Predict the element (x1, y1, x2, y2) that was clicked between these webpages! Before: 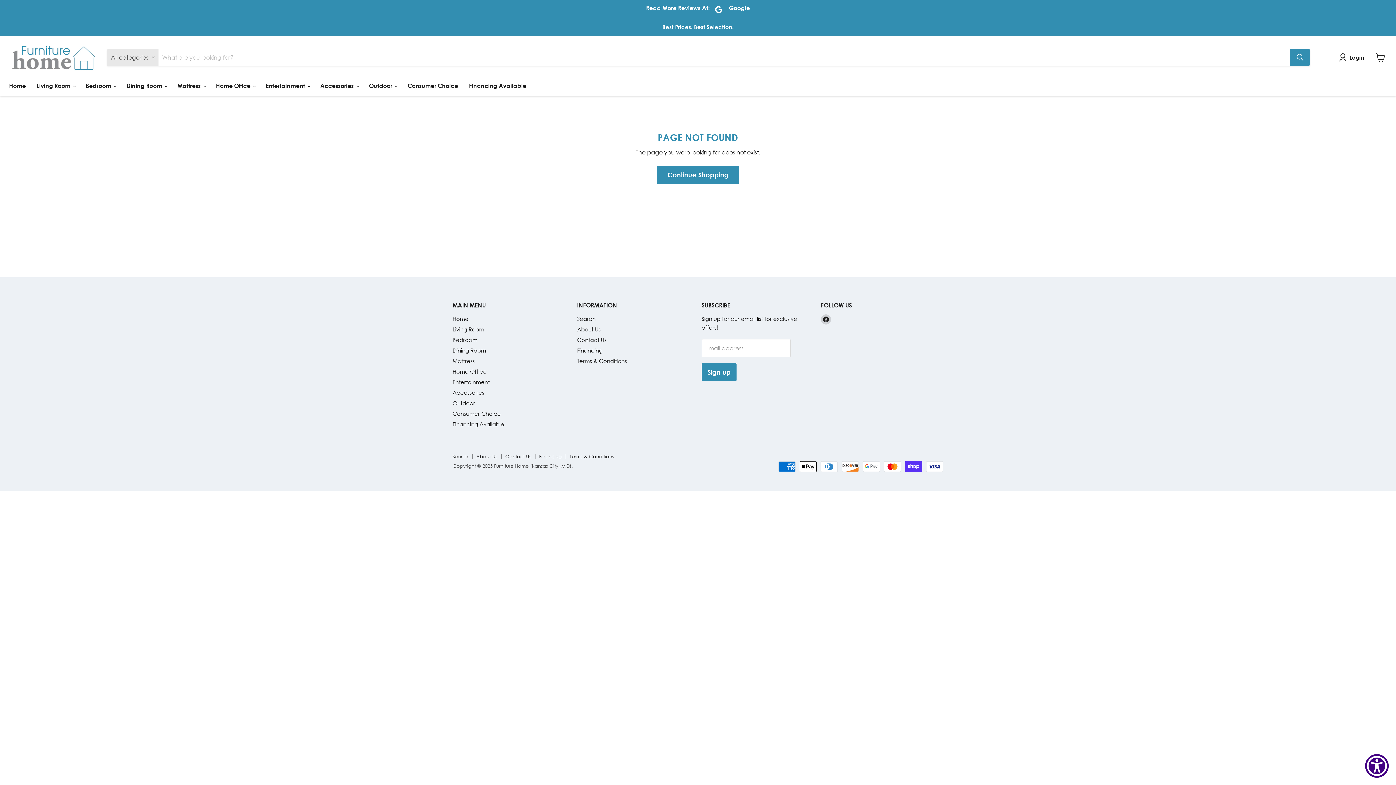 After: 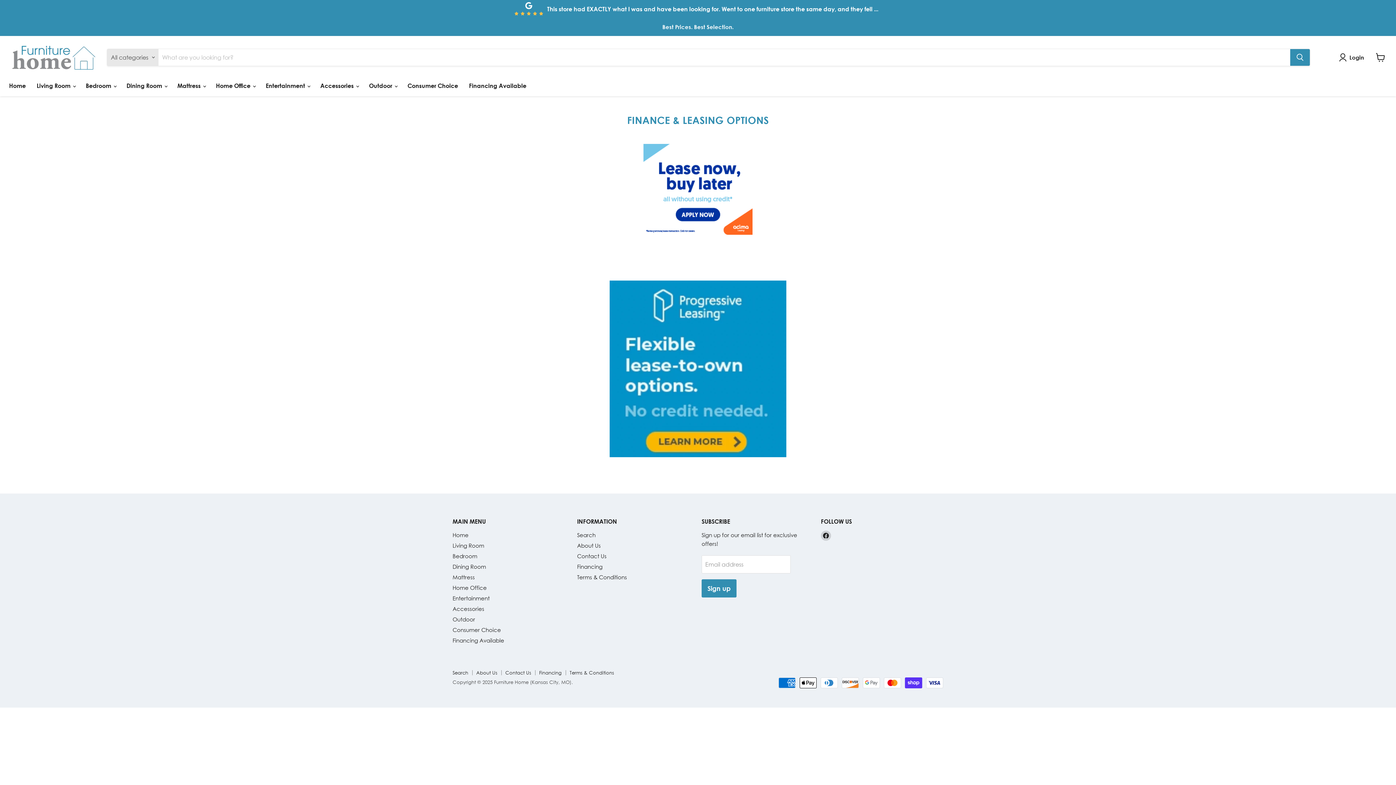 Action: label: Financing Available bbox: (452, 421, 504, 427)